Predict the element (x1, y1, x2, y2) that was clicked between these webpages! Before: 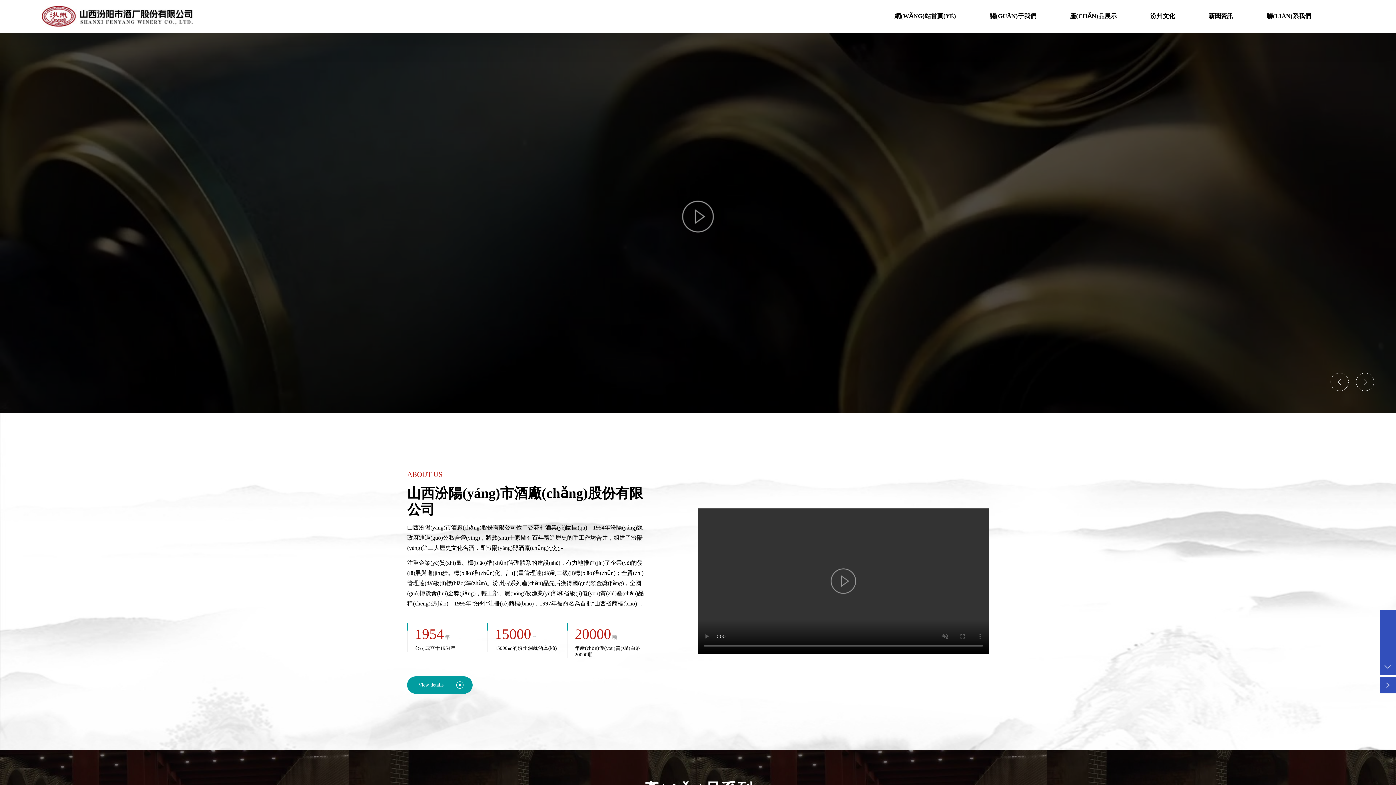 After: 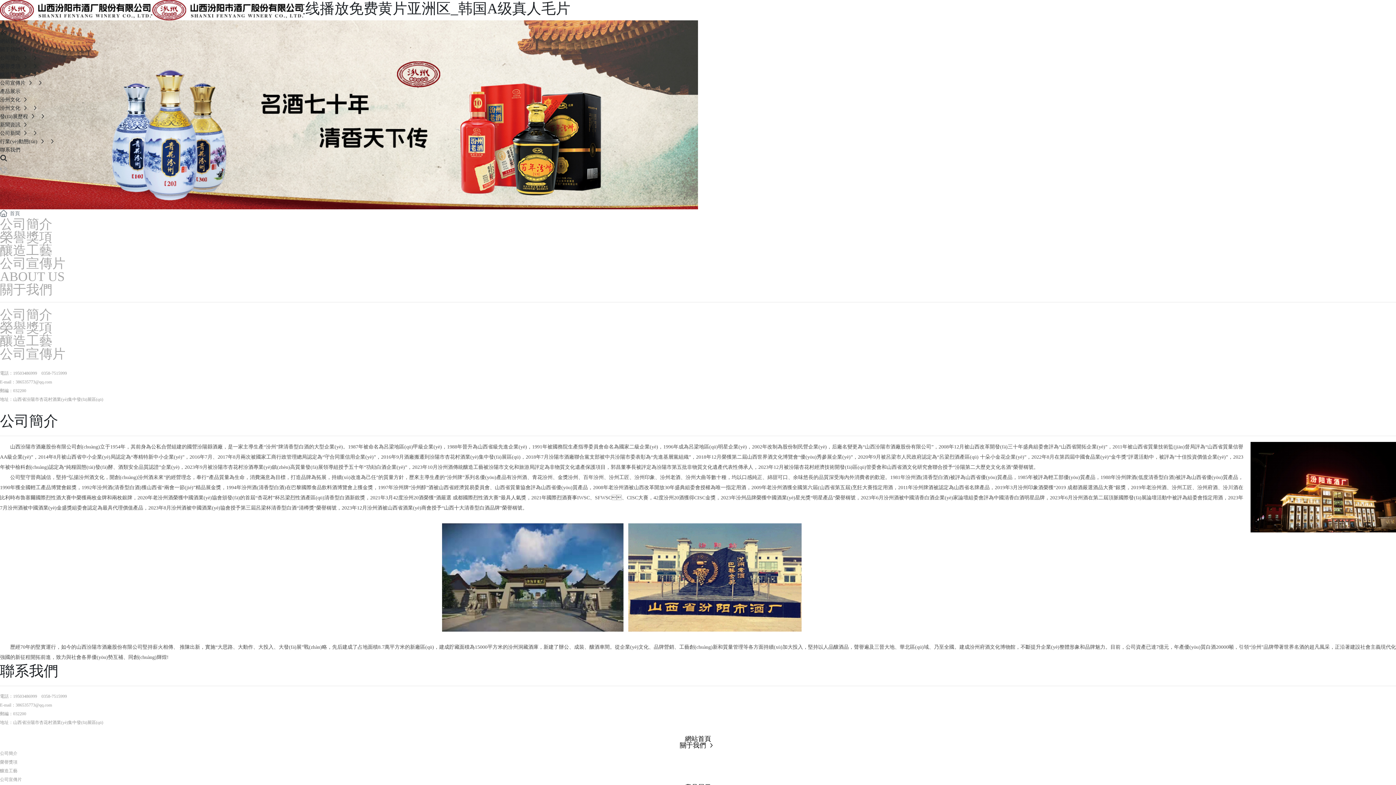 Action: bbox: (973, 0, 1053, 32) label: 關(GUĀN)于我們